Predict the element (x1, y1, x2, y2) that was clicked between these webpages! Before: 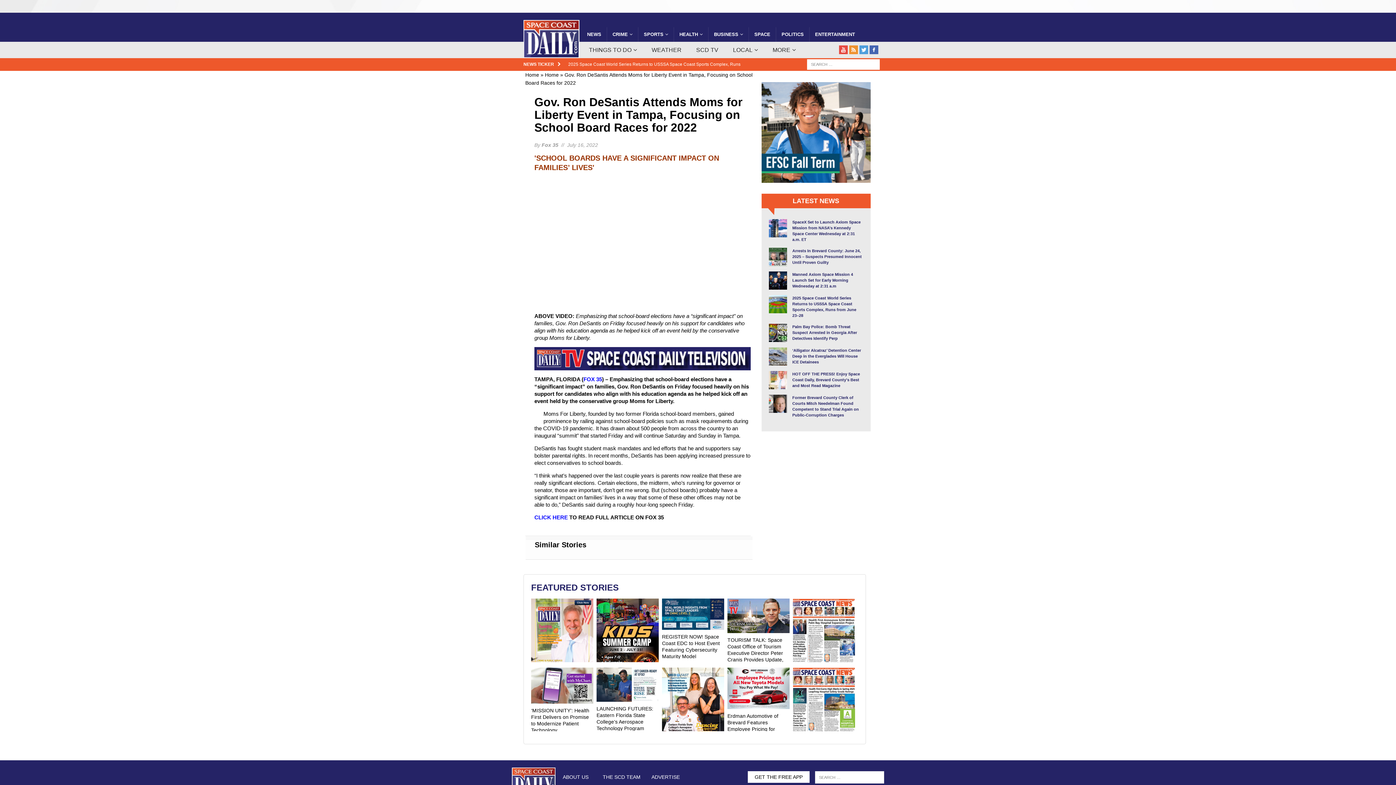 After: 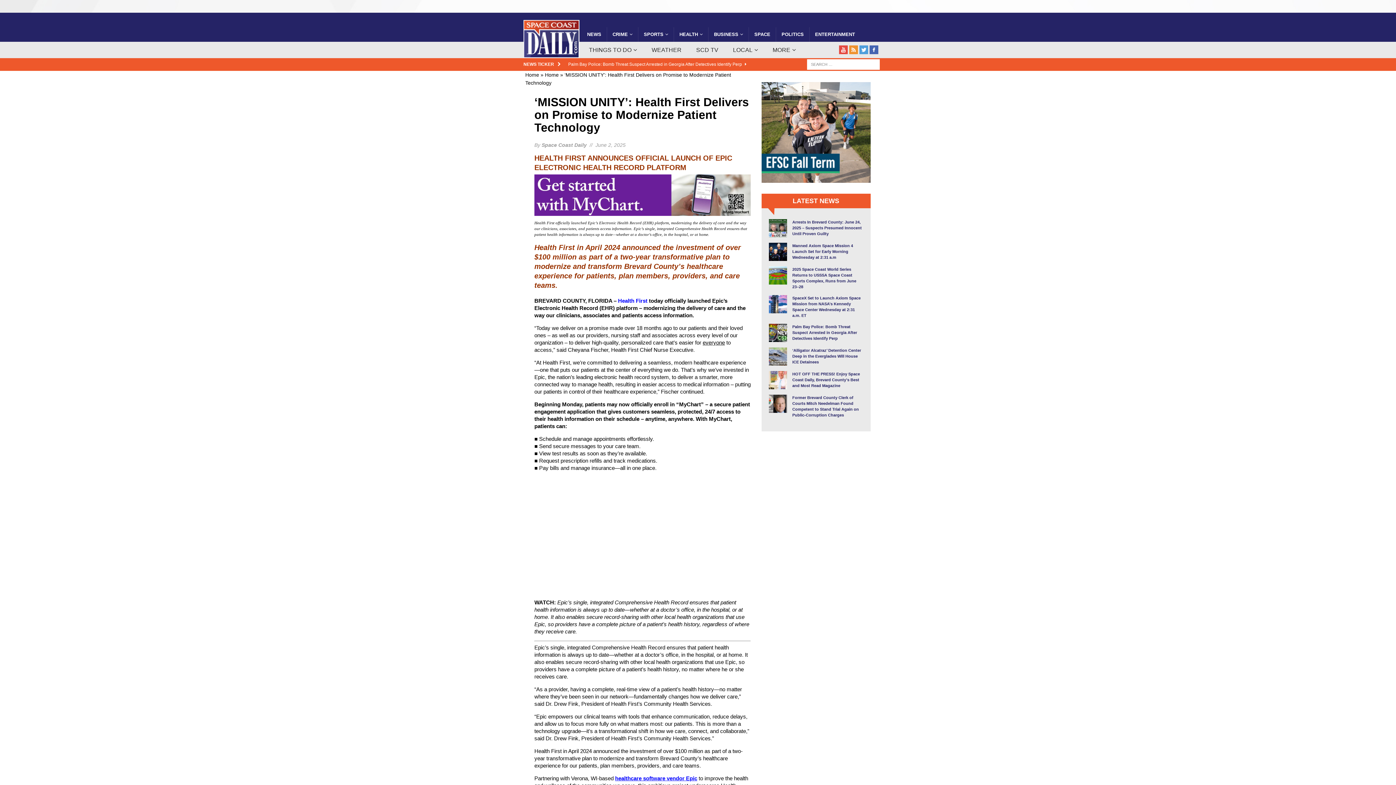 Action: bbox: (531, 707, 593, 733) label: ‘MISSION UNITY’: Health First Delivers on Promise to Modernize Patient Technology  